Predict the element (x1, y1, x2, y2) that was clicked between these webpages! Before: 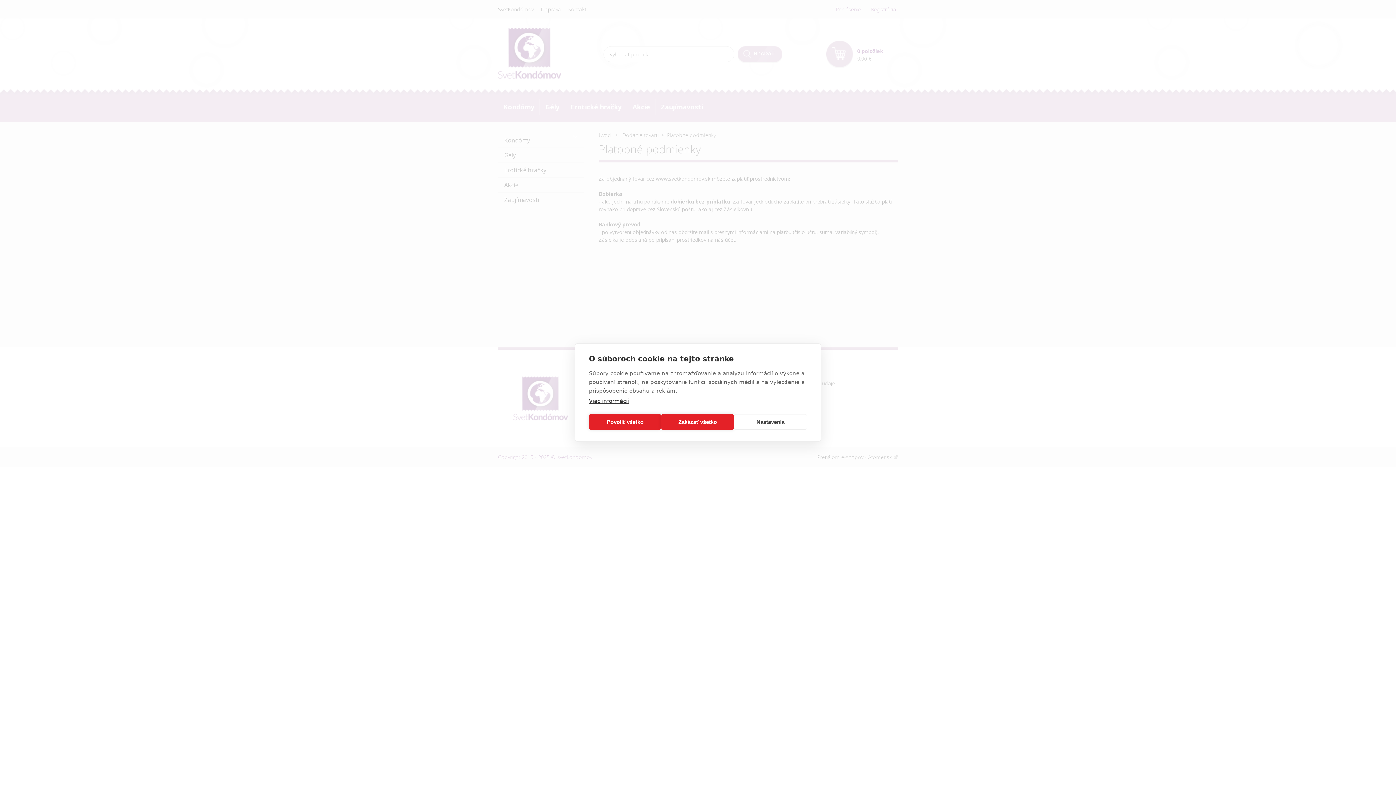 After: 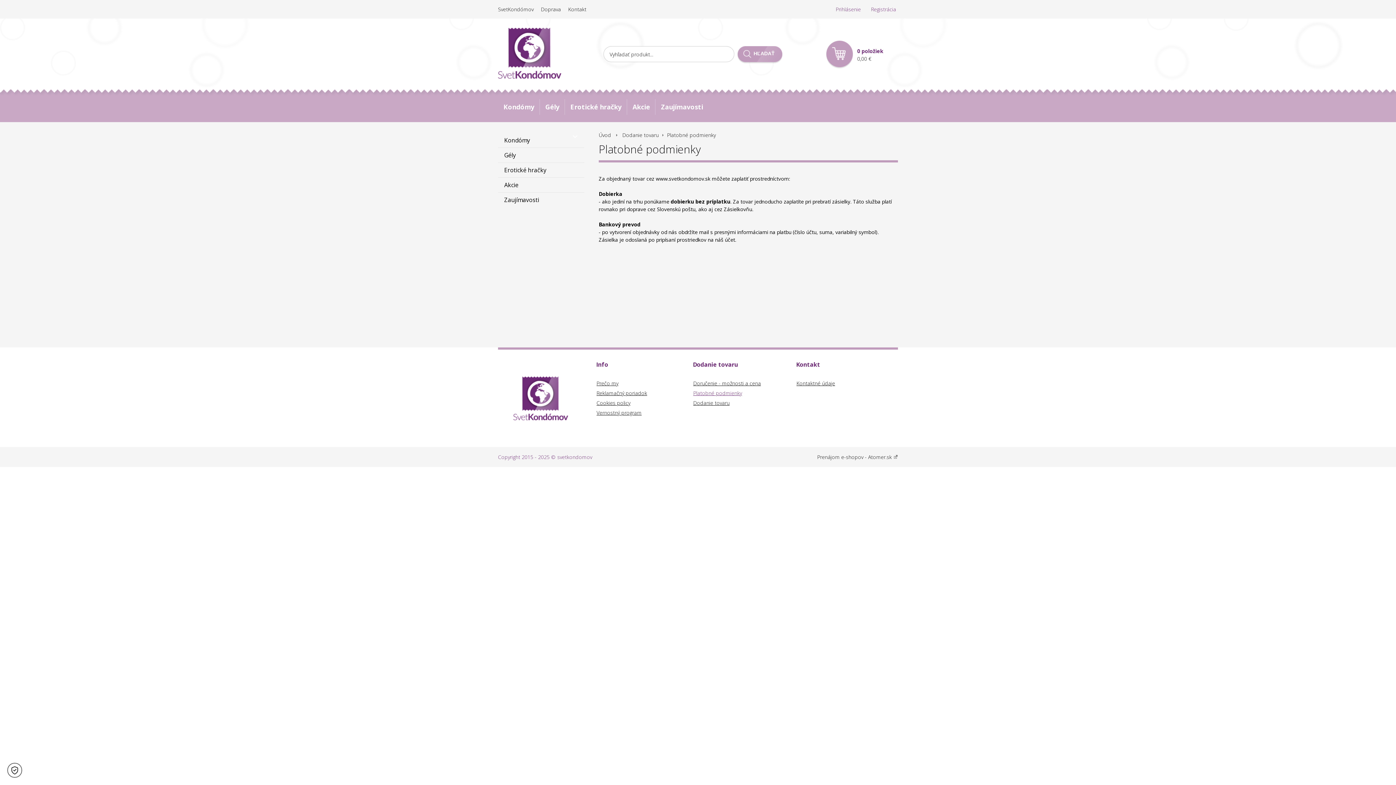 Action: label: Povoliť všetko bbox: (589, 414, 661, 430)